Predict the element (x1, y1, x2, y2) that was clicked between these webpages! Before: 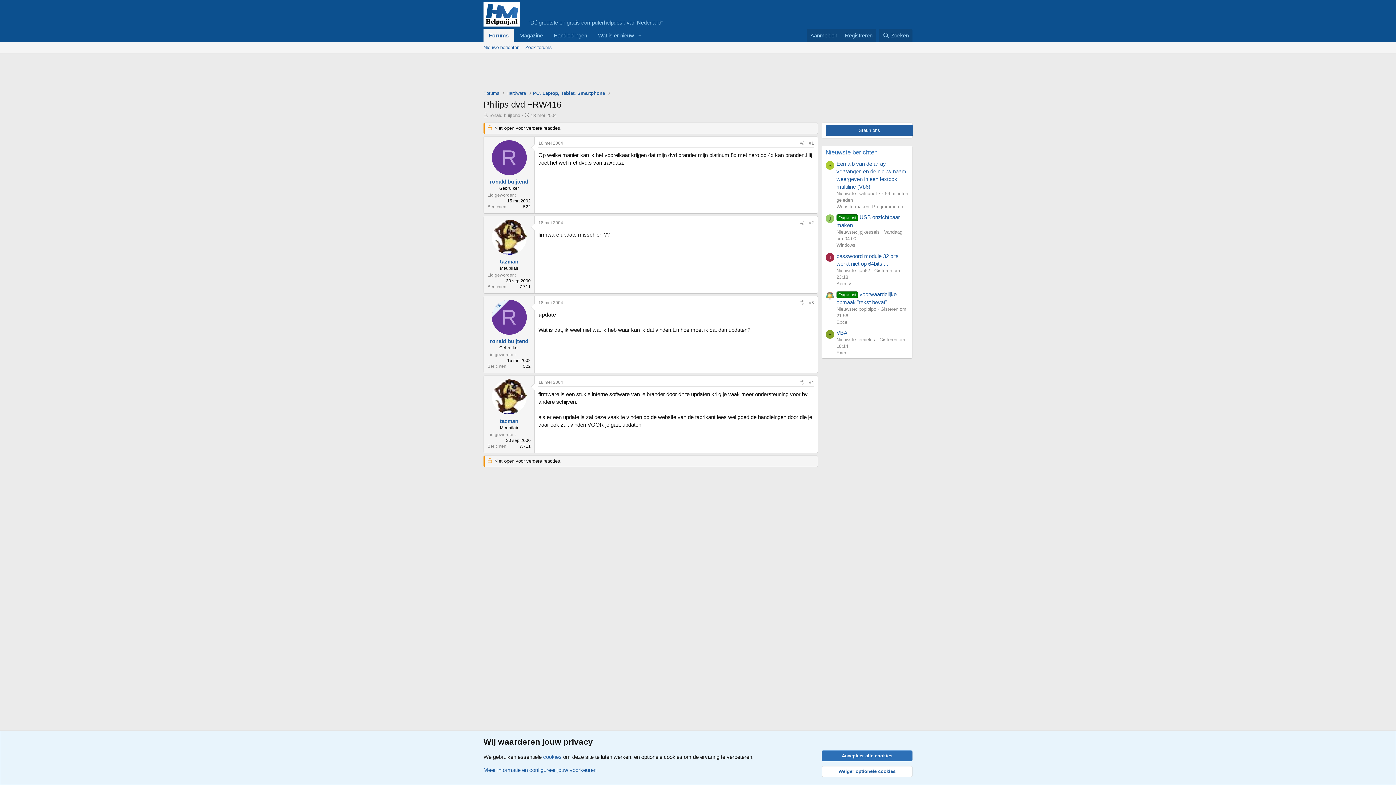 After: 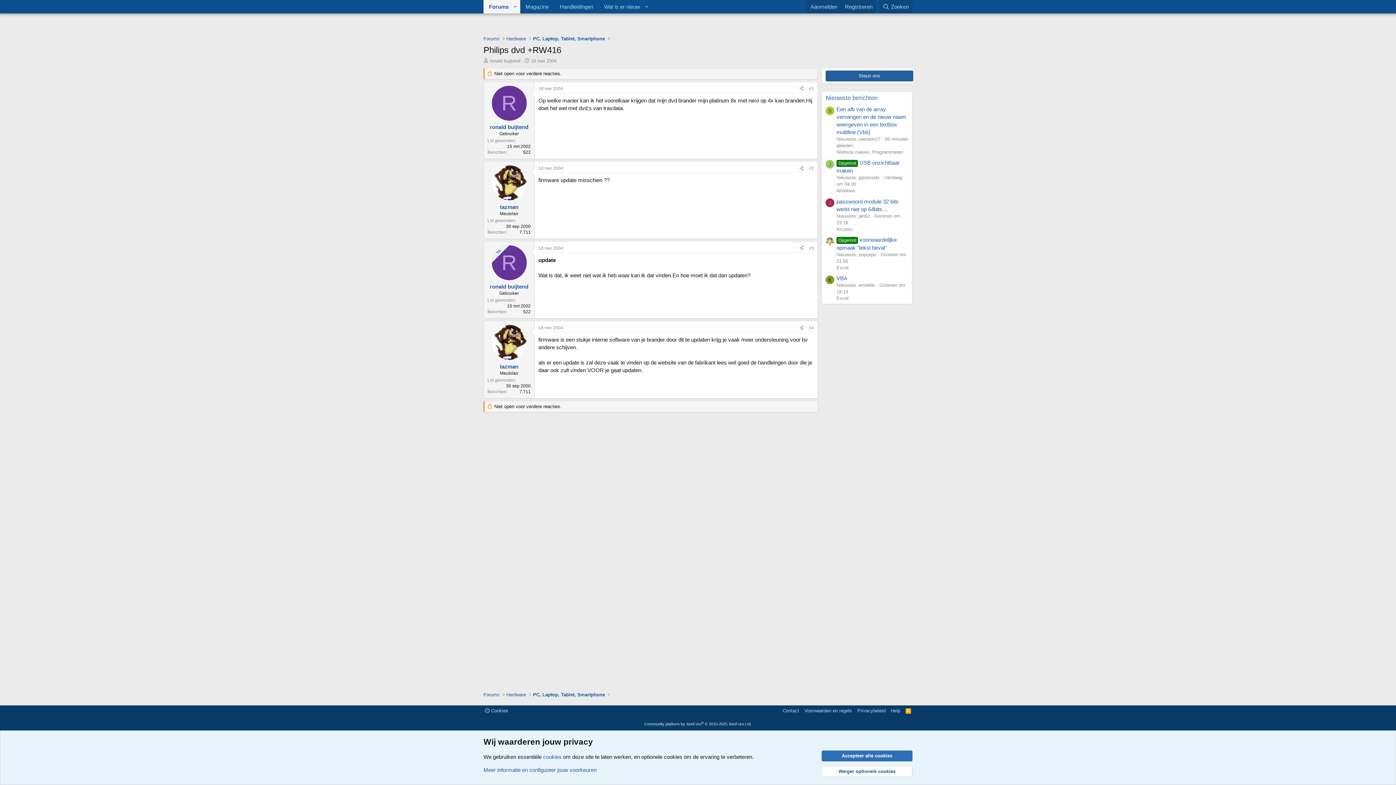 Action: bbox: (538, 140, 563, 145) label: 18 mei 2004